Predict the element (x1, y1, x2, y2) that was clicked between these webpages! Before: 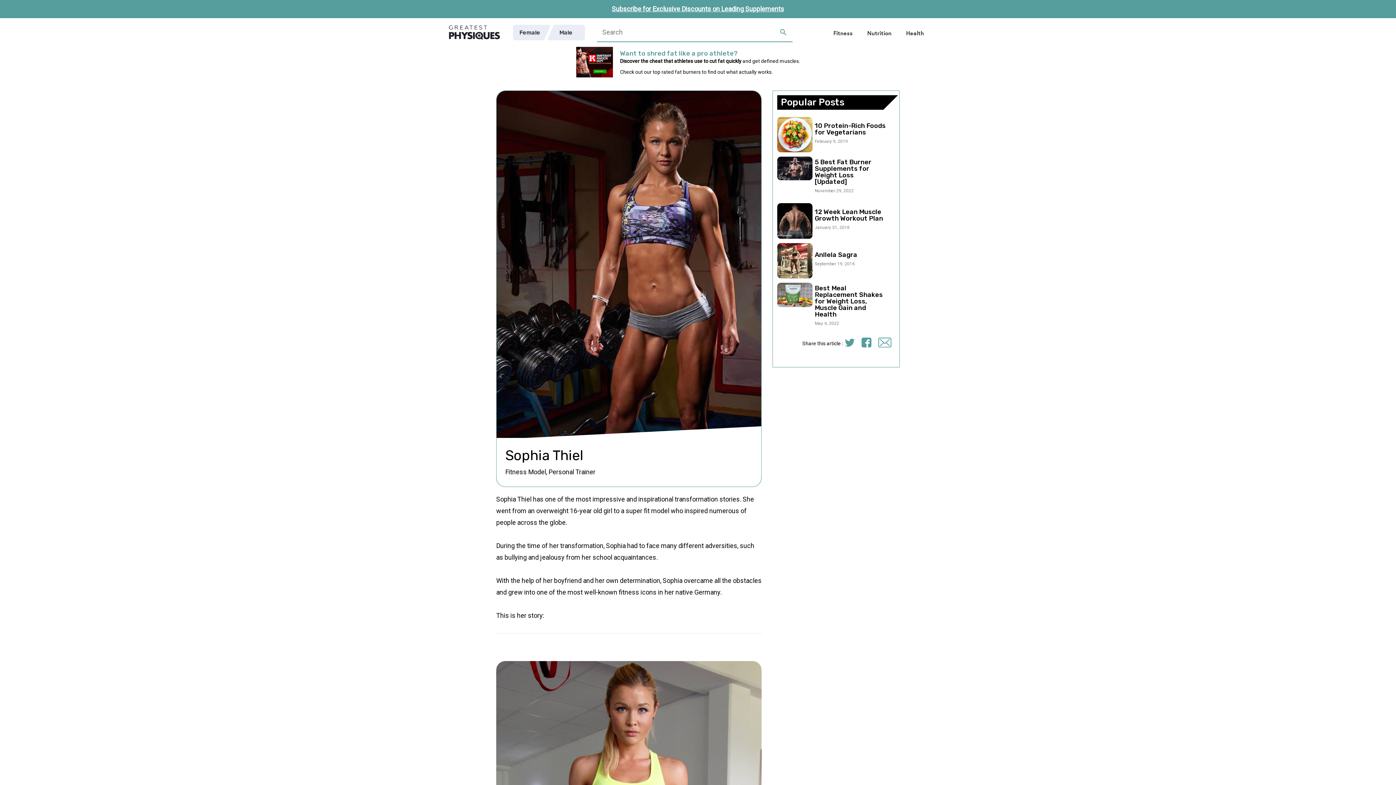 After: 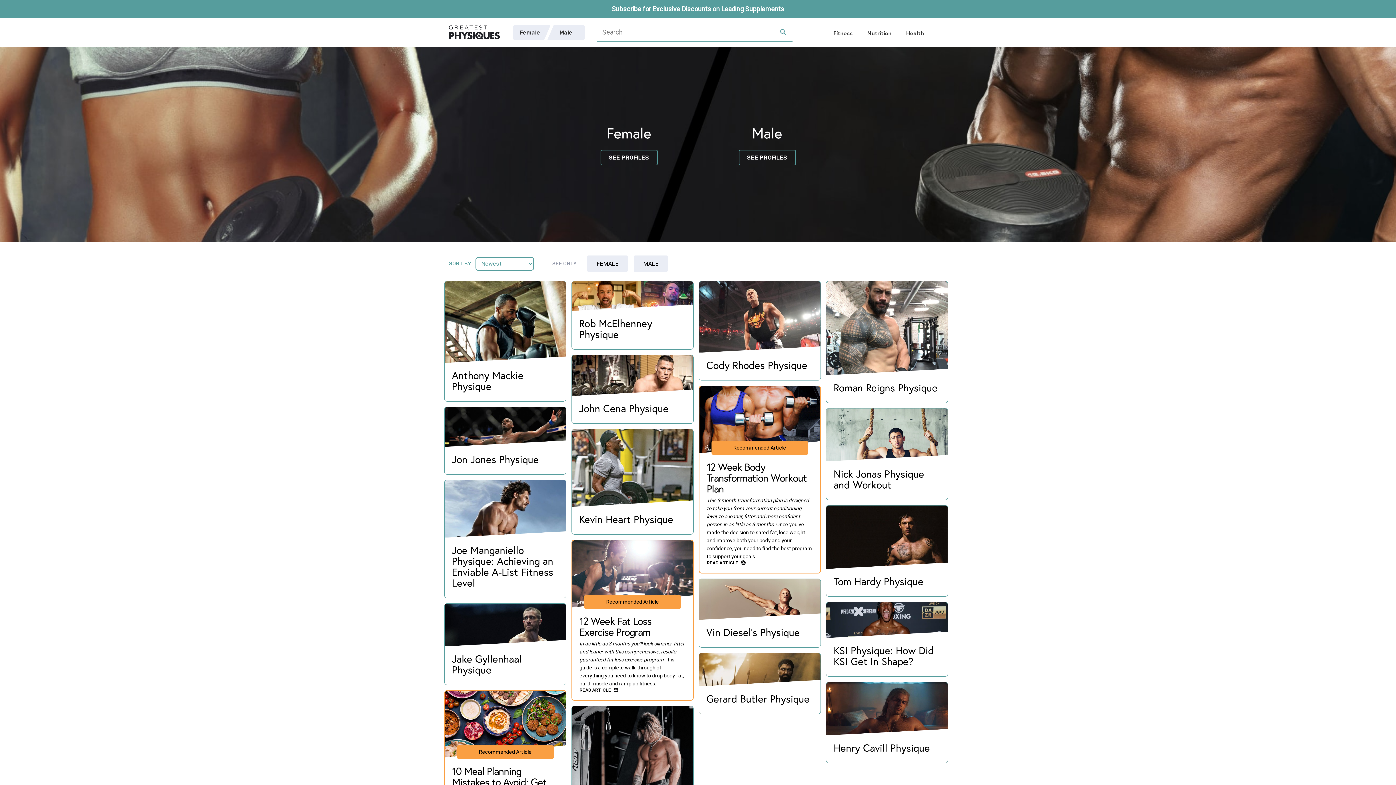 Action: bbox: (441, 18, 507, 47)